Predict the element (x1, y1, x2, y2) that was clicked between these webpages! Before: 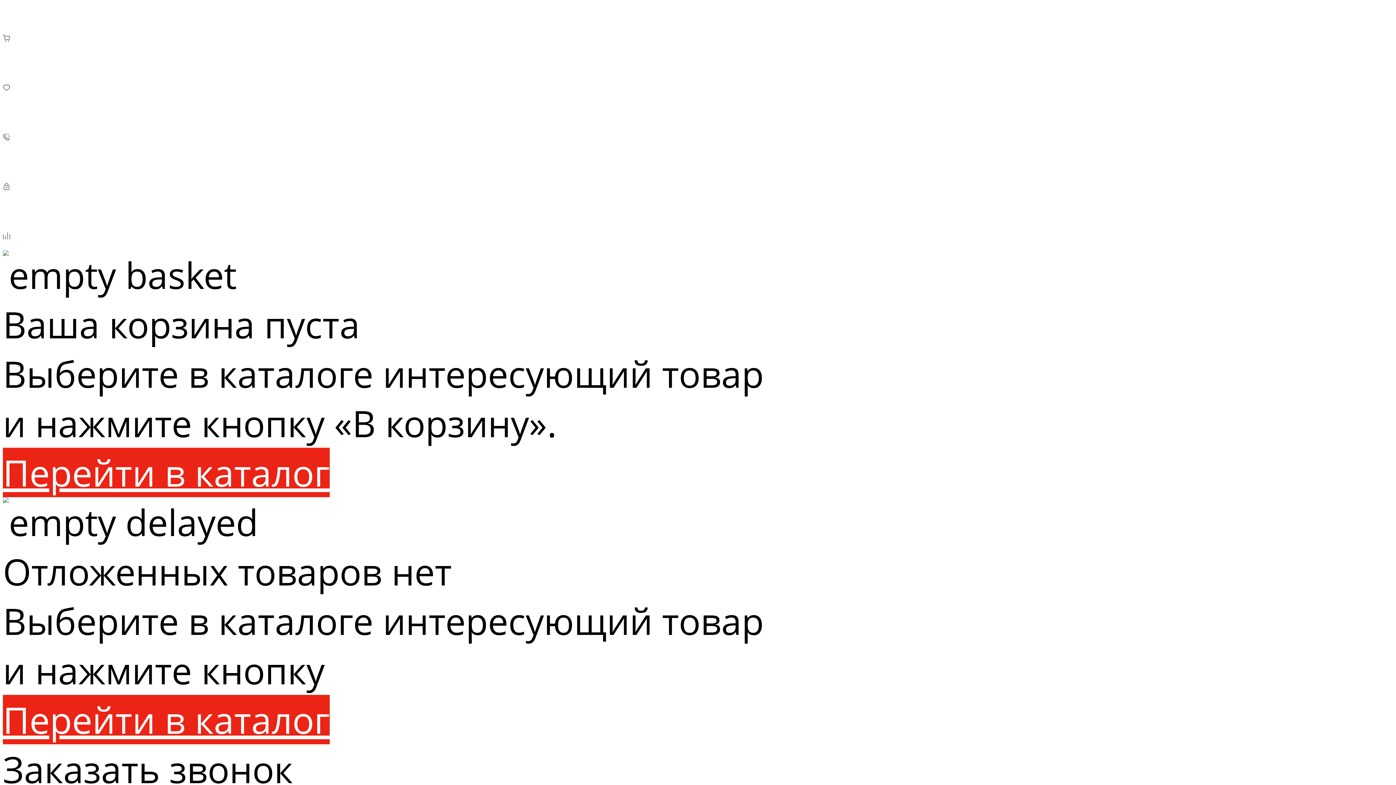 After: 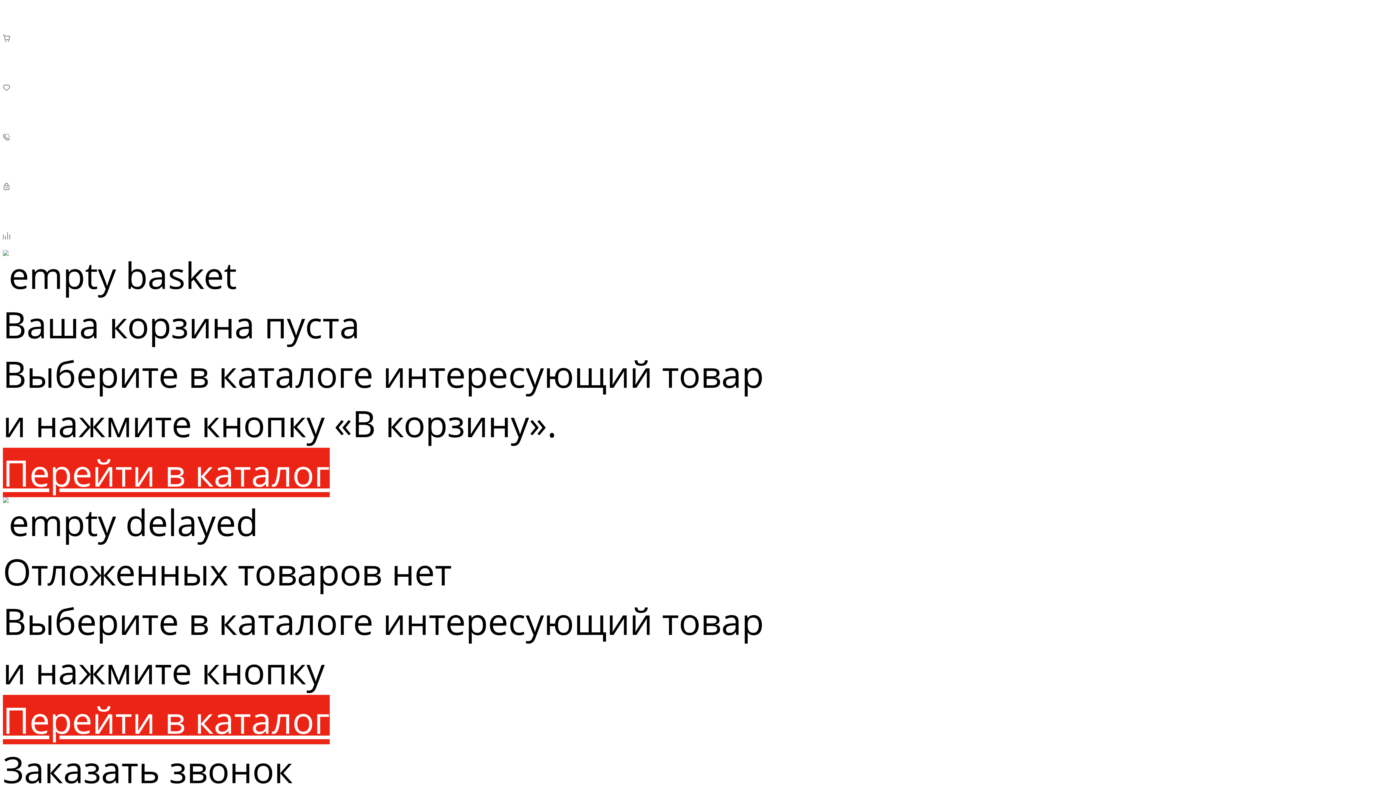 Action: bbox: (2, 695, 329, 744) label: Перейти в каталог